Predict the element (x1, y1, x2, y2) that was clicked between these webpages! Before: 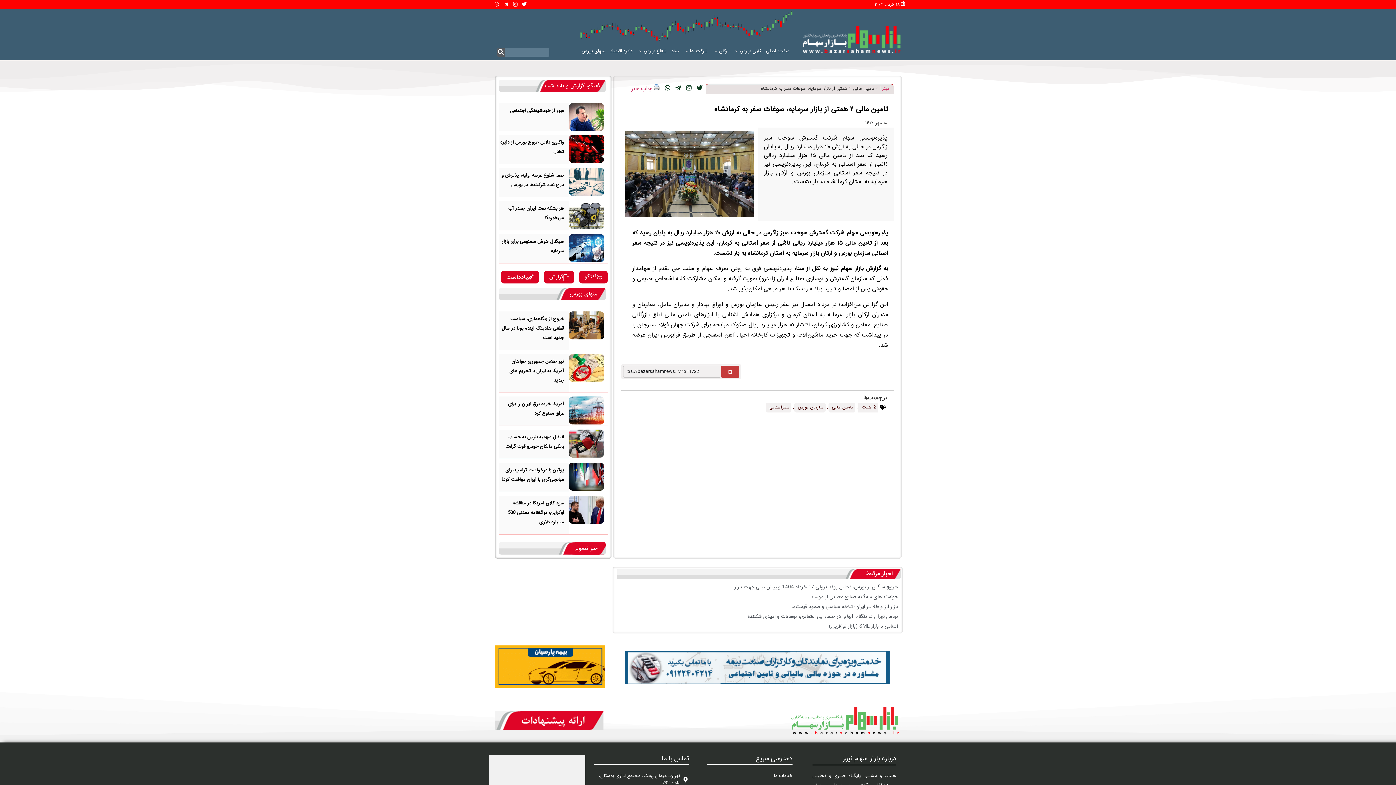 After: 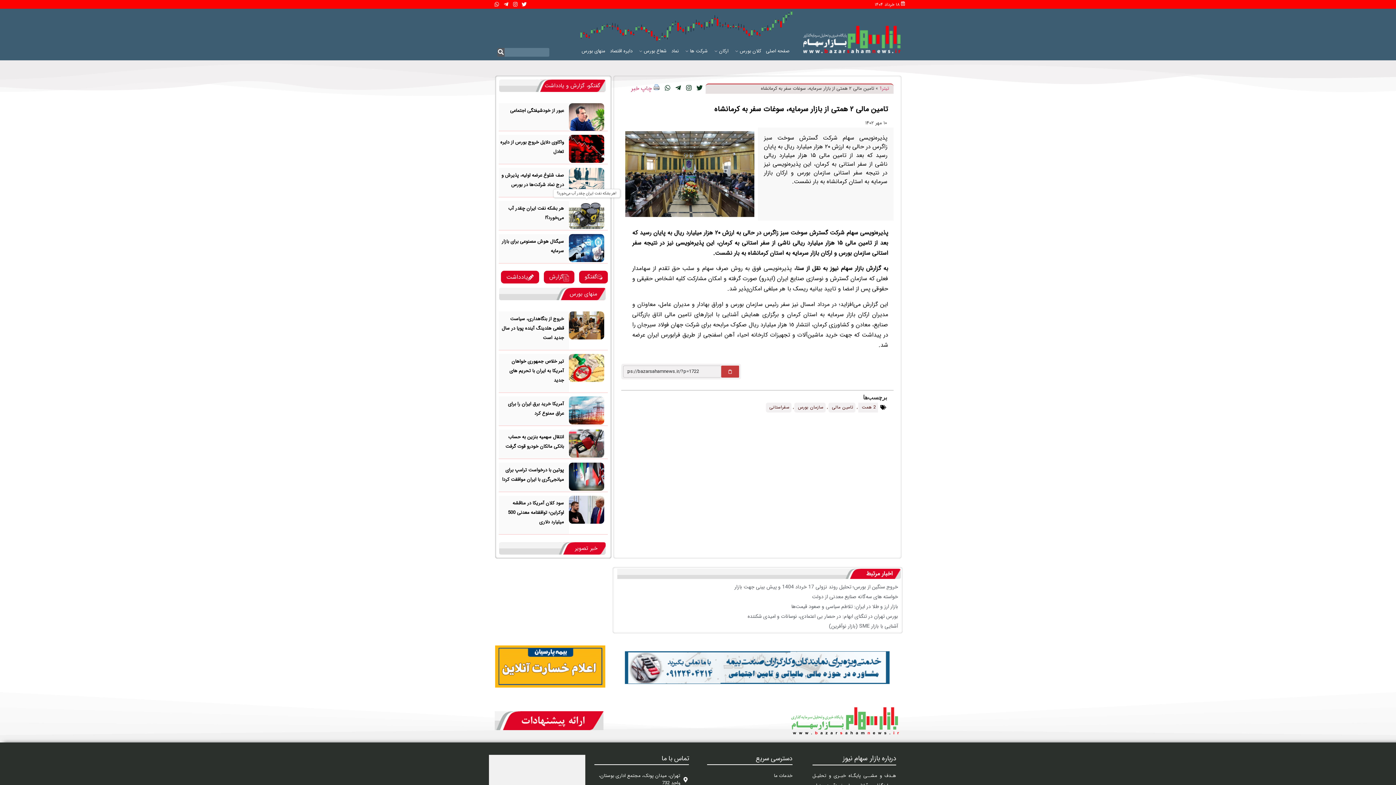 Action: bbox: (569, 201, 604, 229)